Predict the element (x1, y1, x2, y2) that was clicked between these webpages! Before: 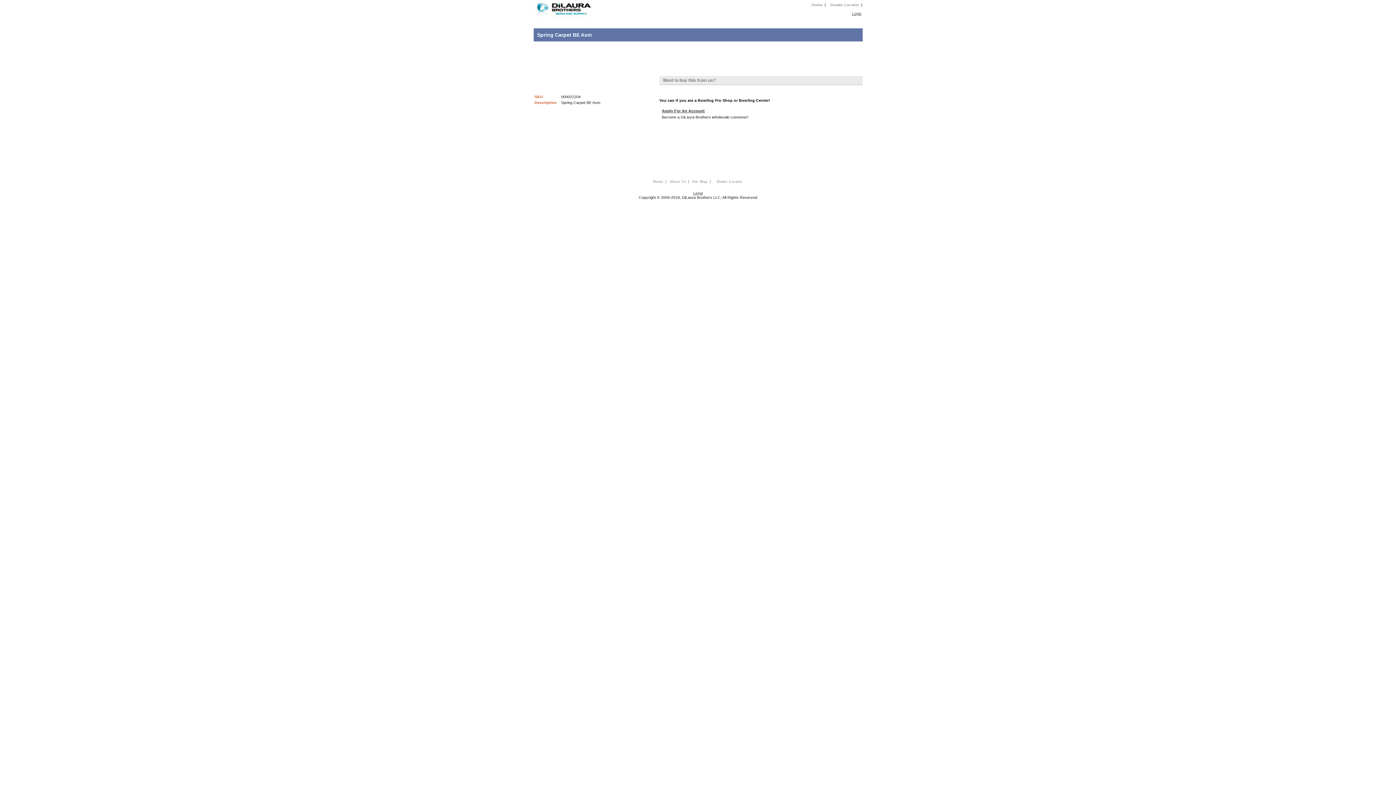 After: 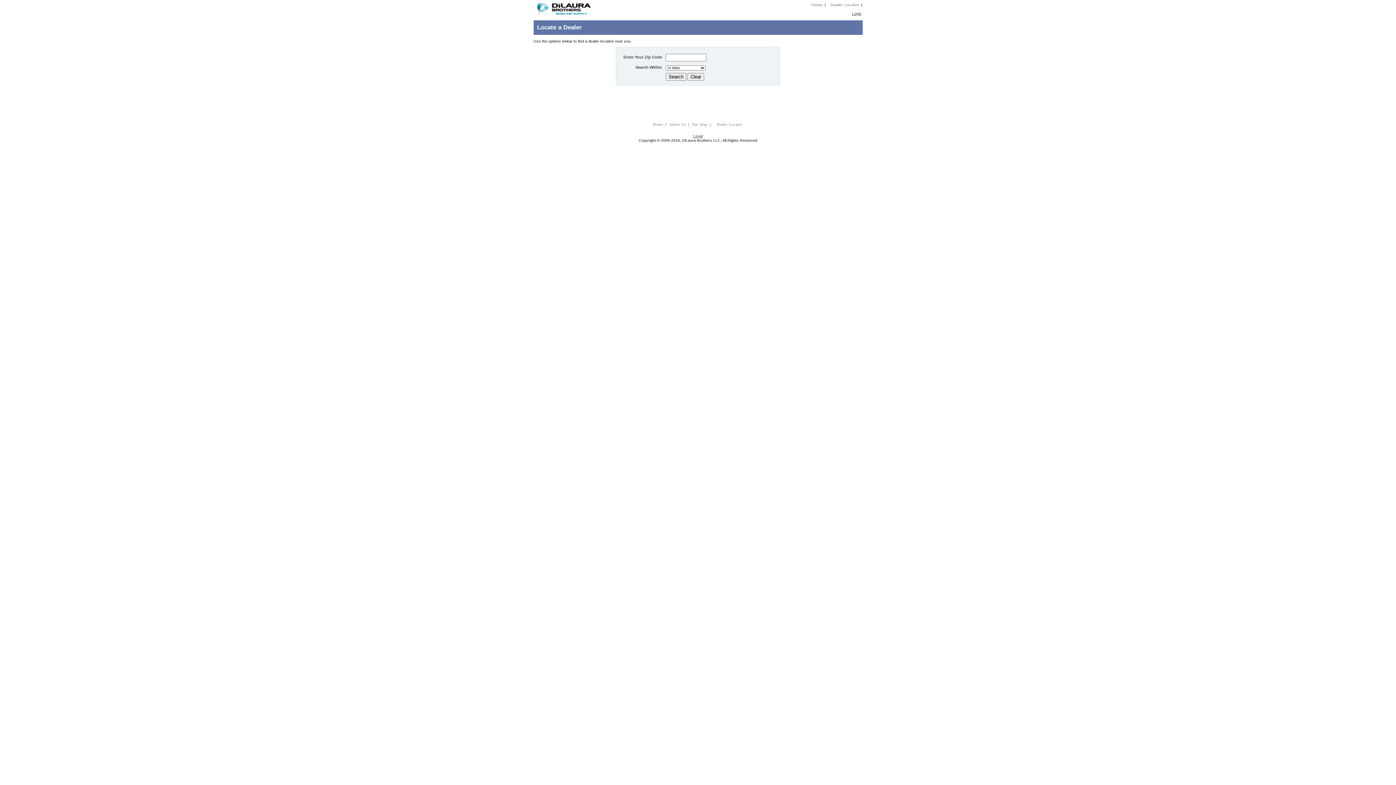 Action: bbox: (716, 179, 742, 183) label: Dealer Locator